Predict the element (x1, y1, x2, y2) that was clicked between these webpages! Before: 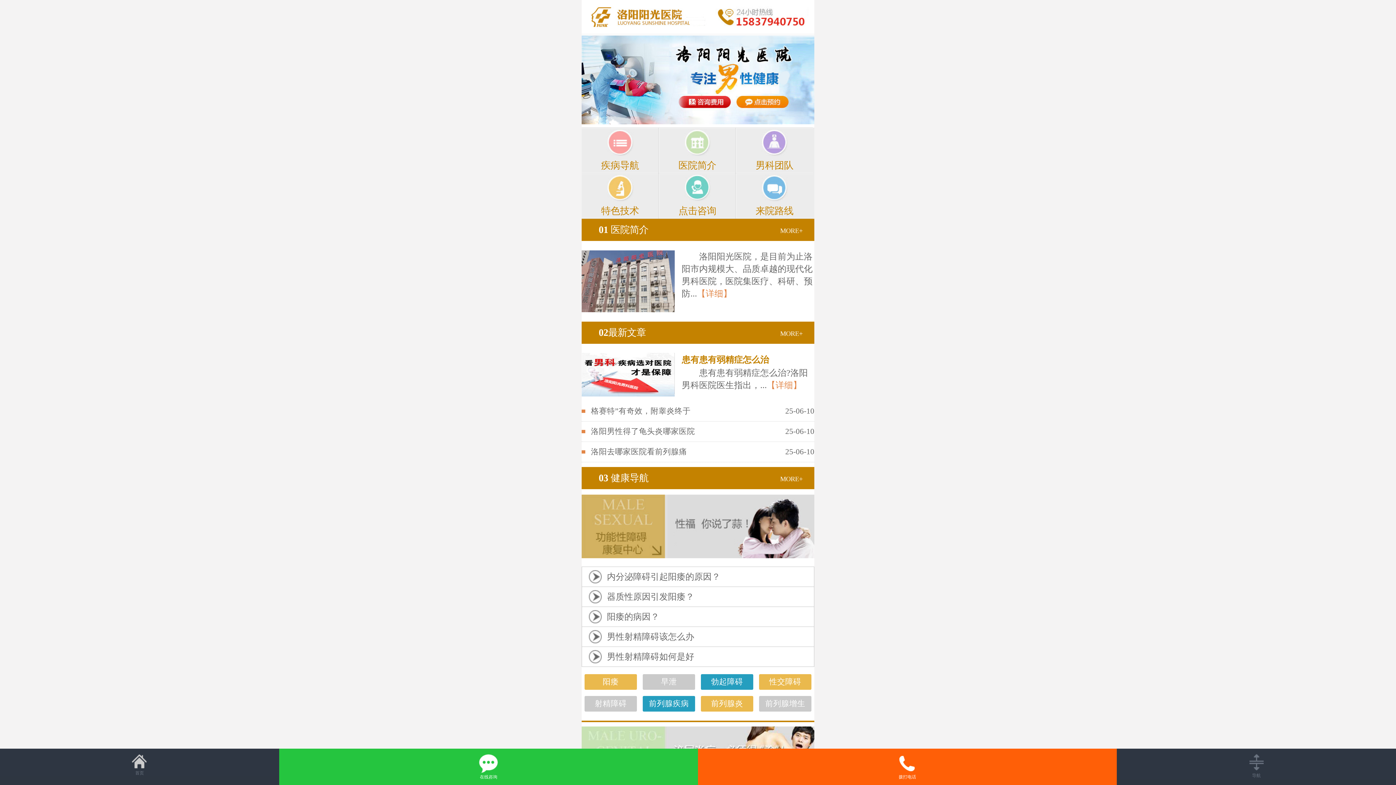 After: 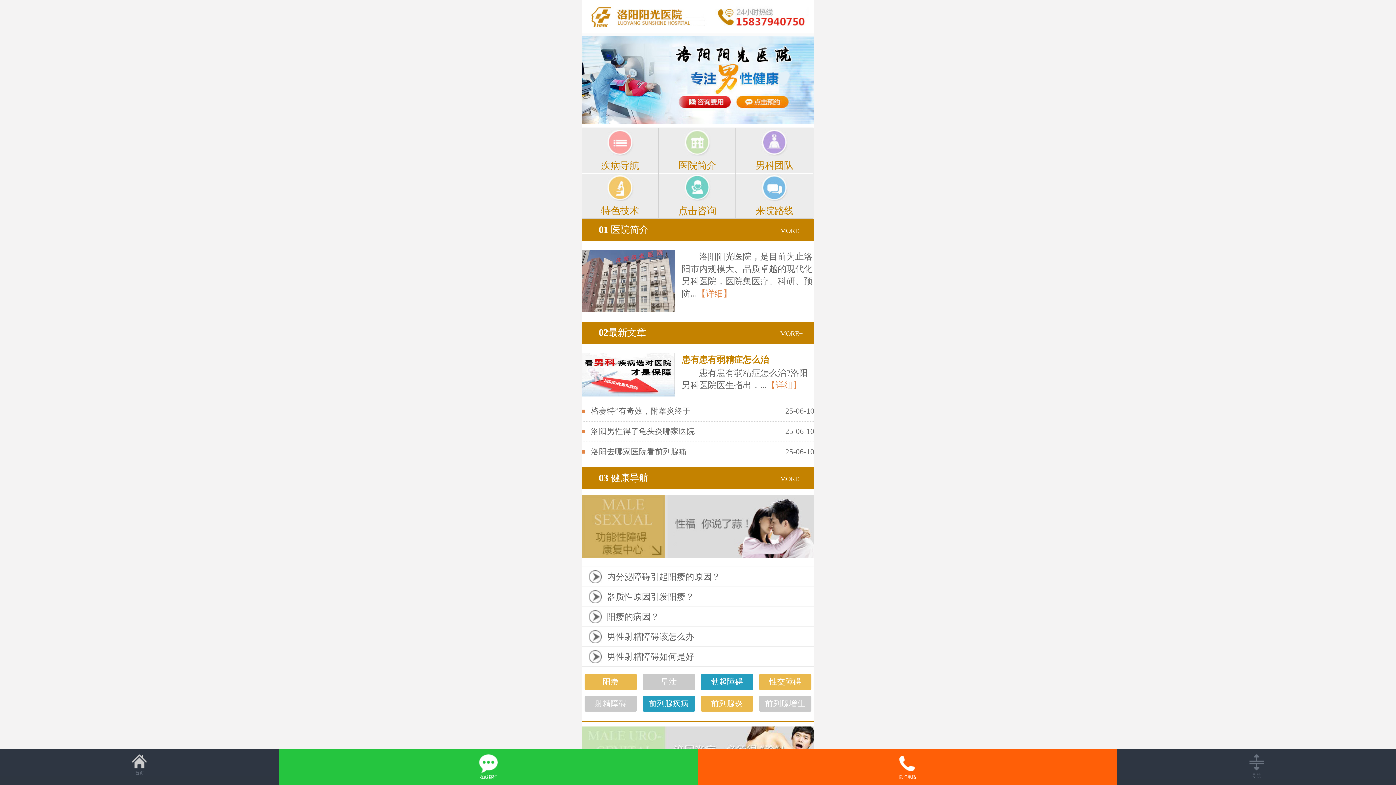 Action: bbox: (697, 288, 732, 298) label: 【详细】